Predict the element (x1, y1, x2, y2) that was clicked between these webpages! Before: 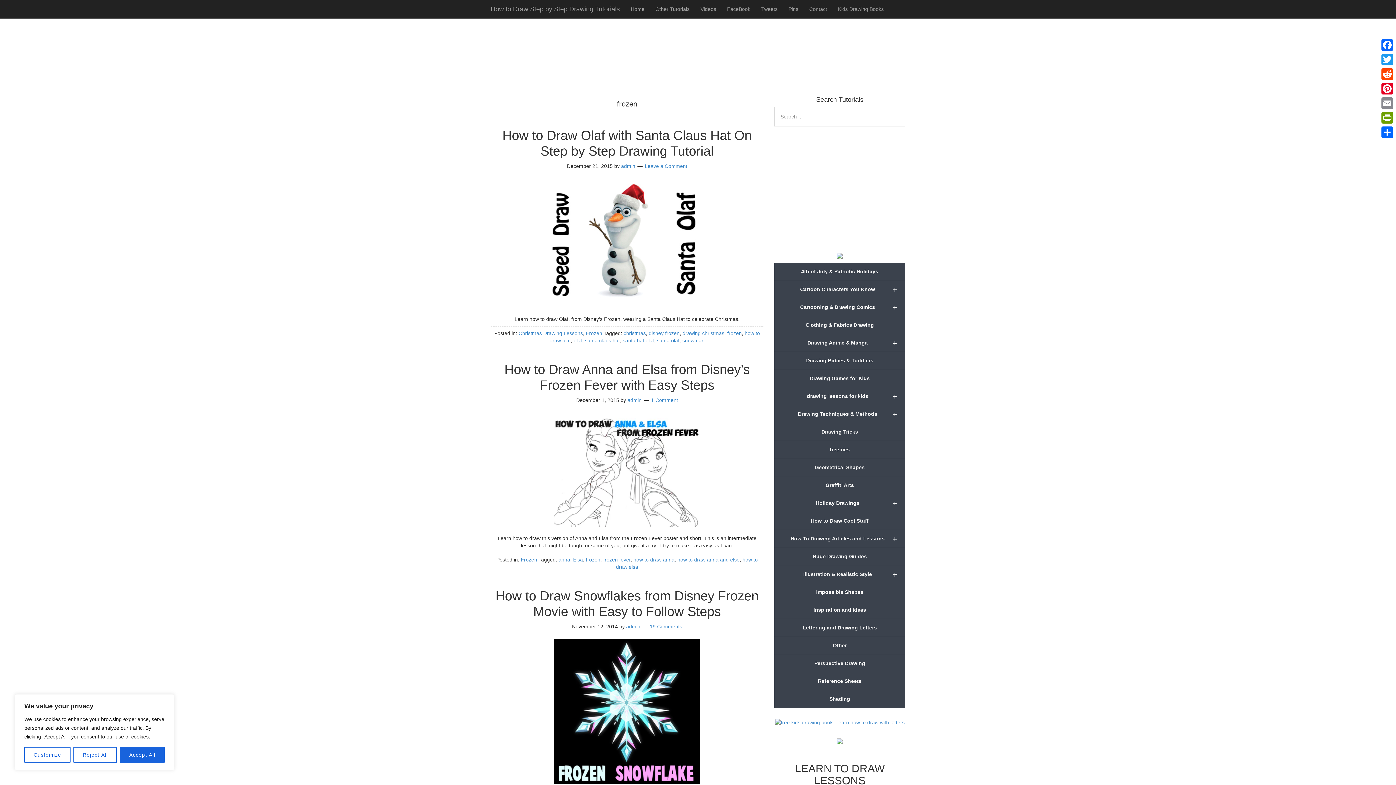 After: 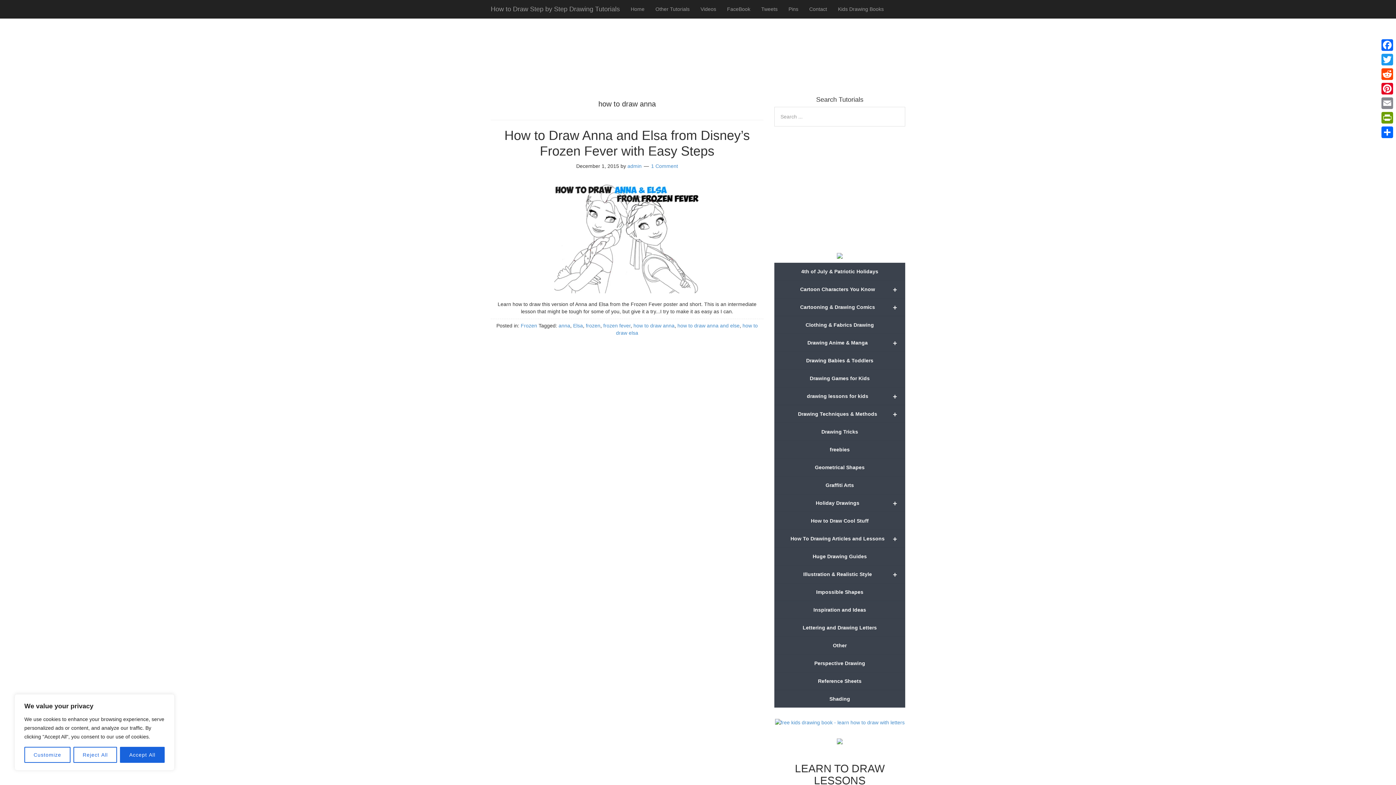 Action: bbox: (633, 557, 674, 562) label: how to draw anna